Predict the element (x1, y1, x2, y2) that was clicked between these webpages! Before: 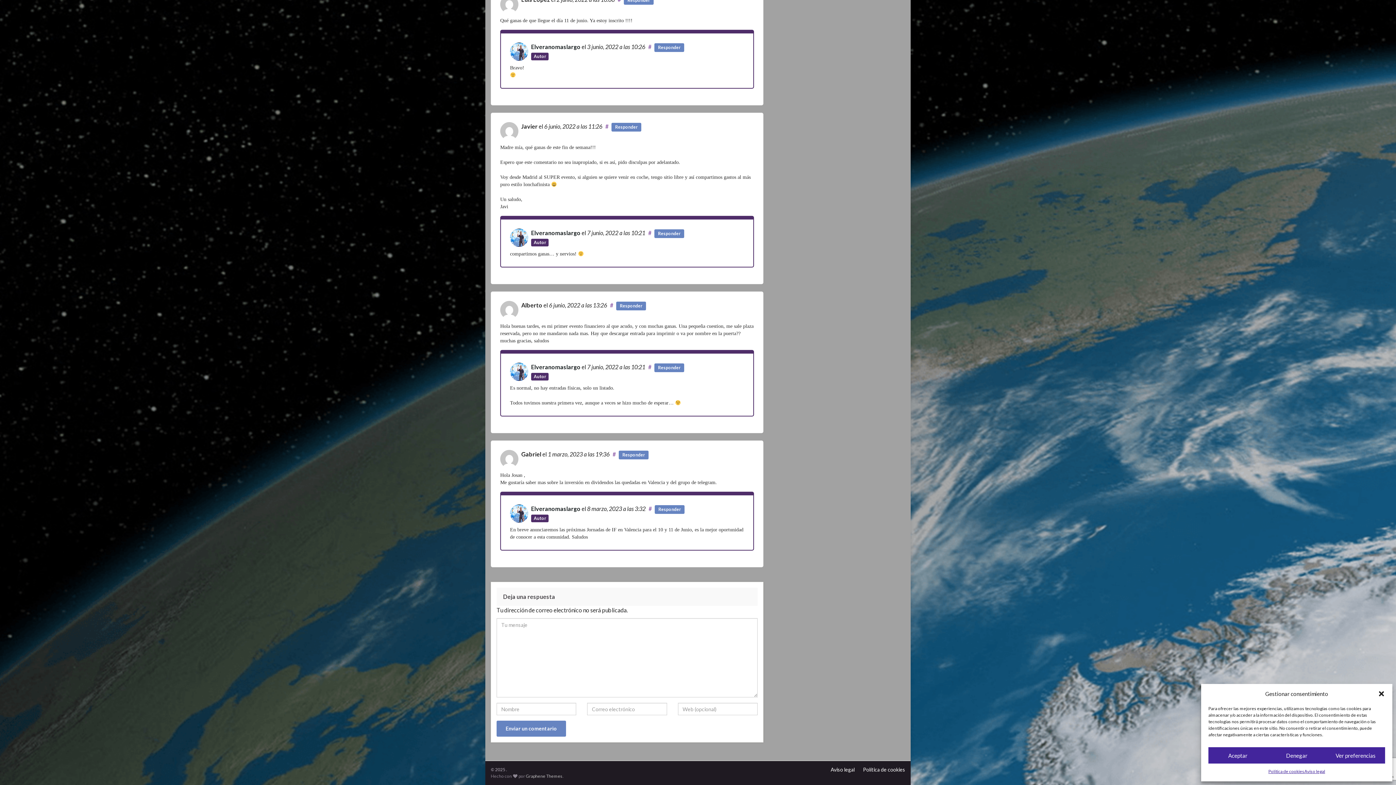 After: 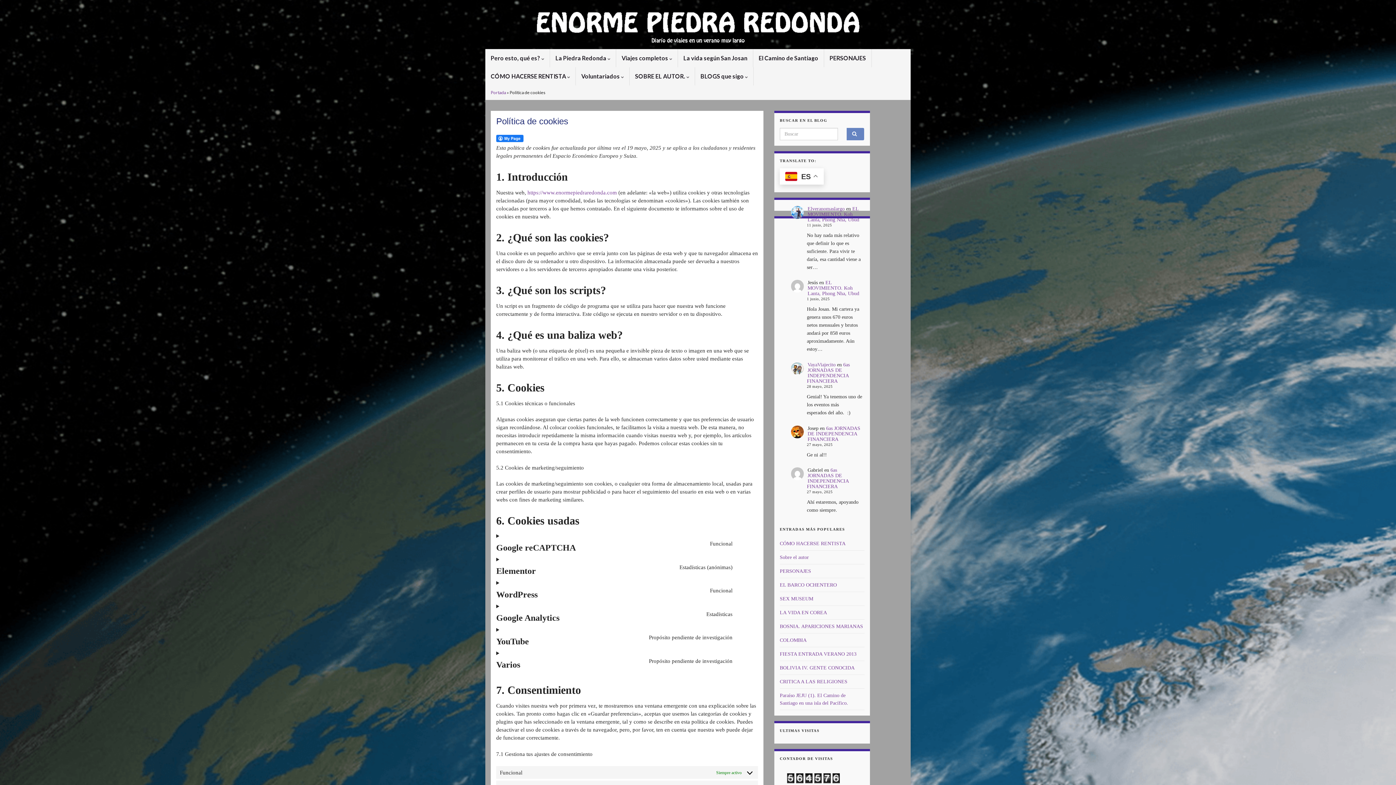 Action: bbox: (863, 766, 905, 773) label: Política de cookies